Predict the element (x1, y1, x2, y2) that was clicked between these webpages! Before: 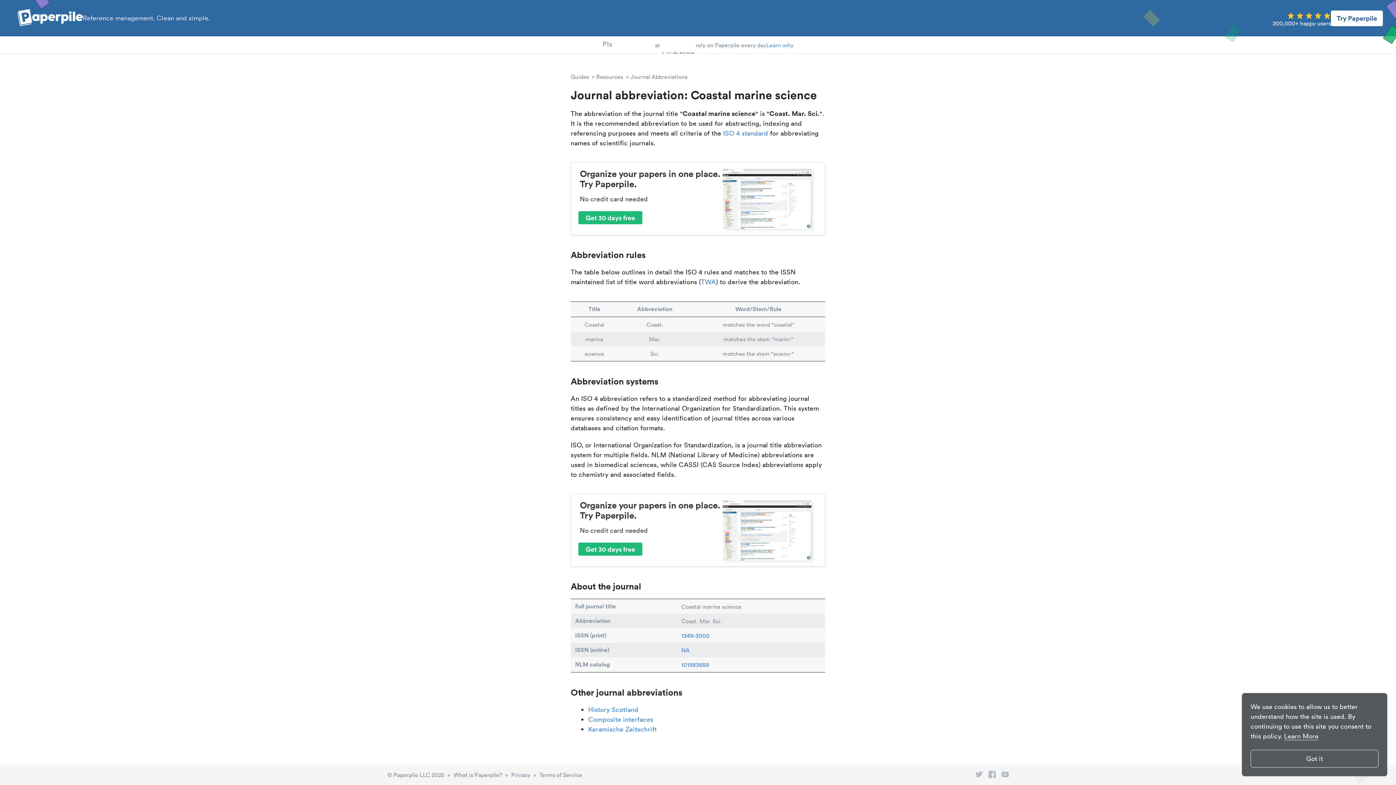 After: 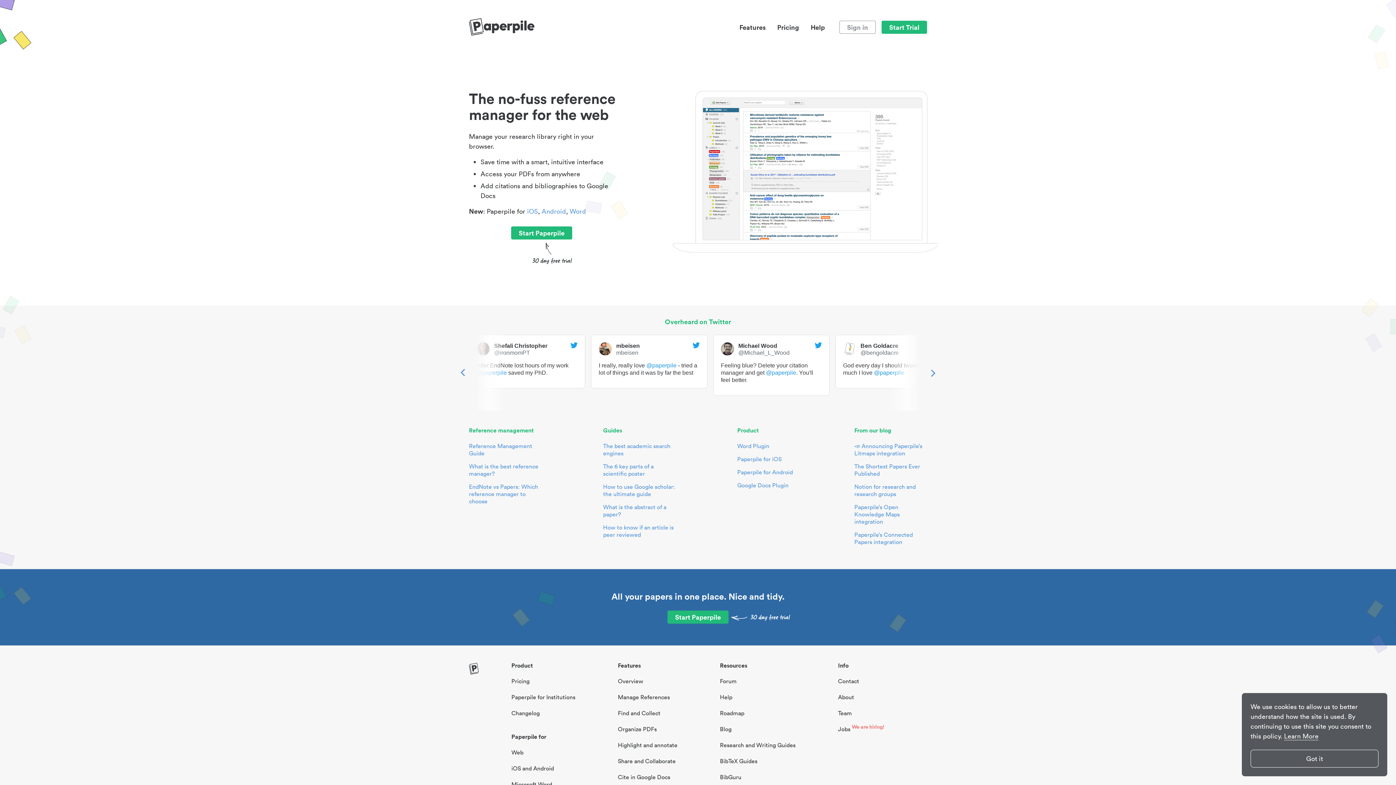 Action: bbox: (17, 8, 82, 27)